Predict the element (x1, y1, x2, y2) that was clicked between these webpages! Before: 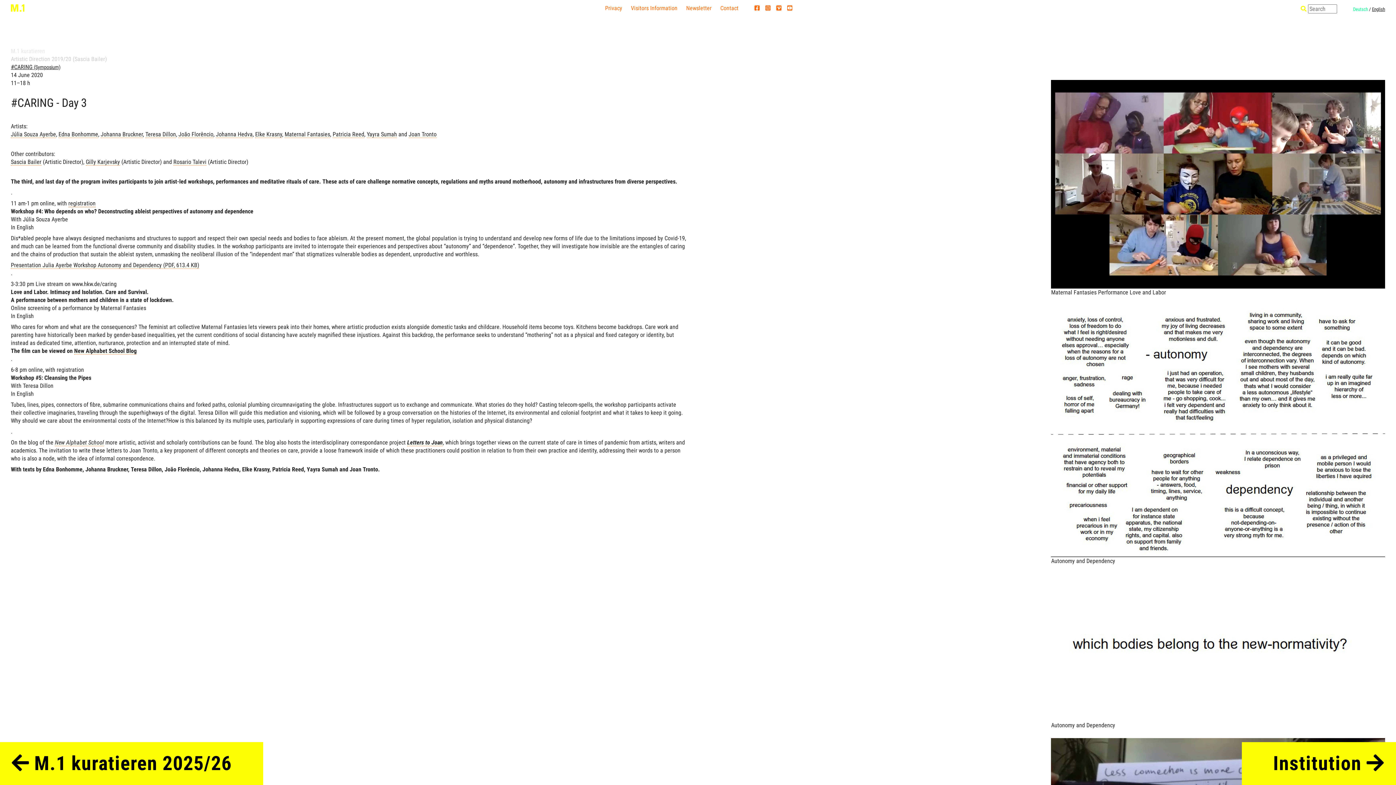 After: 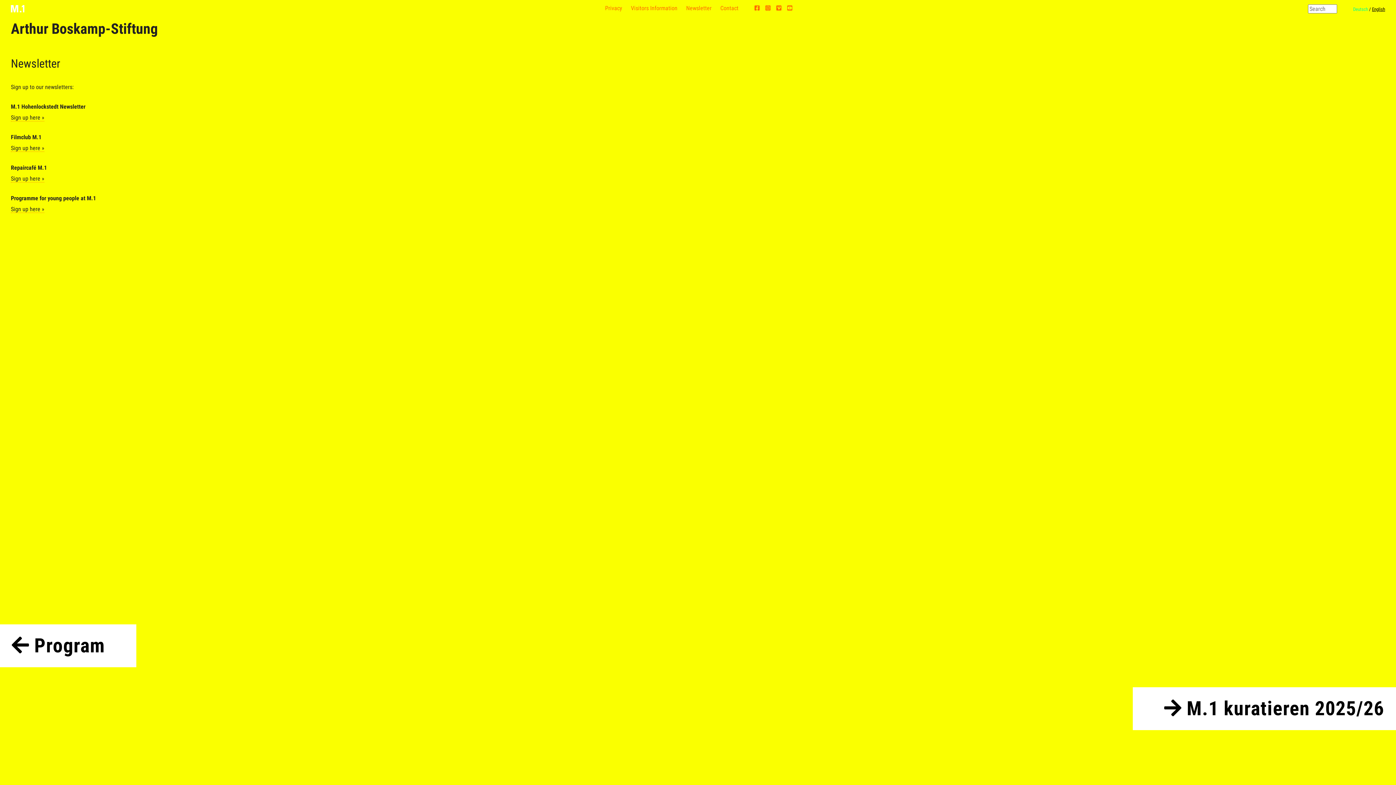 Action: bbox: (686, 4, 711, 11) label: Newsletter